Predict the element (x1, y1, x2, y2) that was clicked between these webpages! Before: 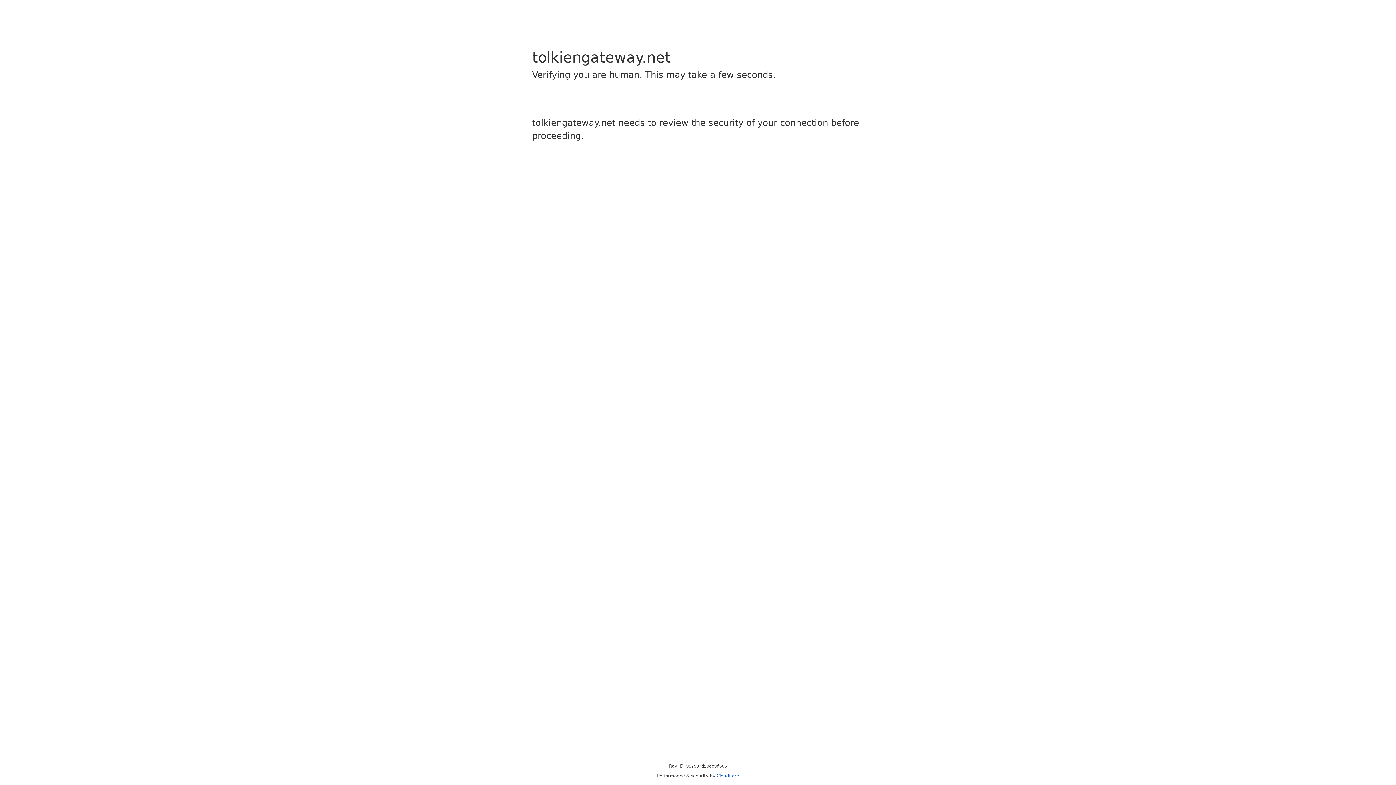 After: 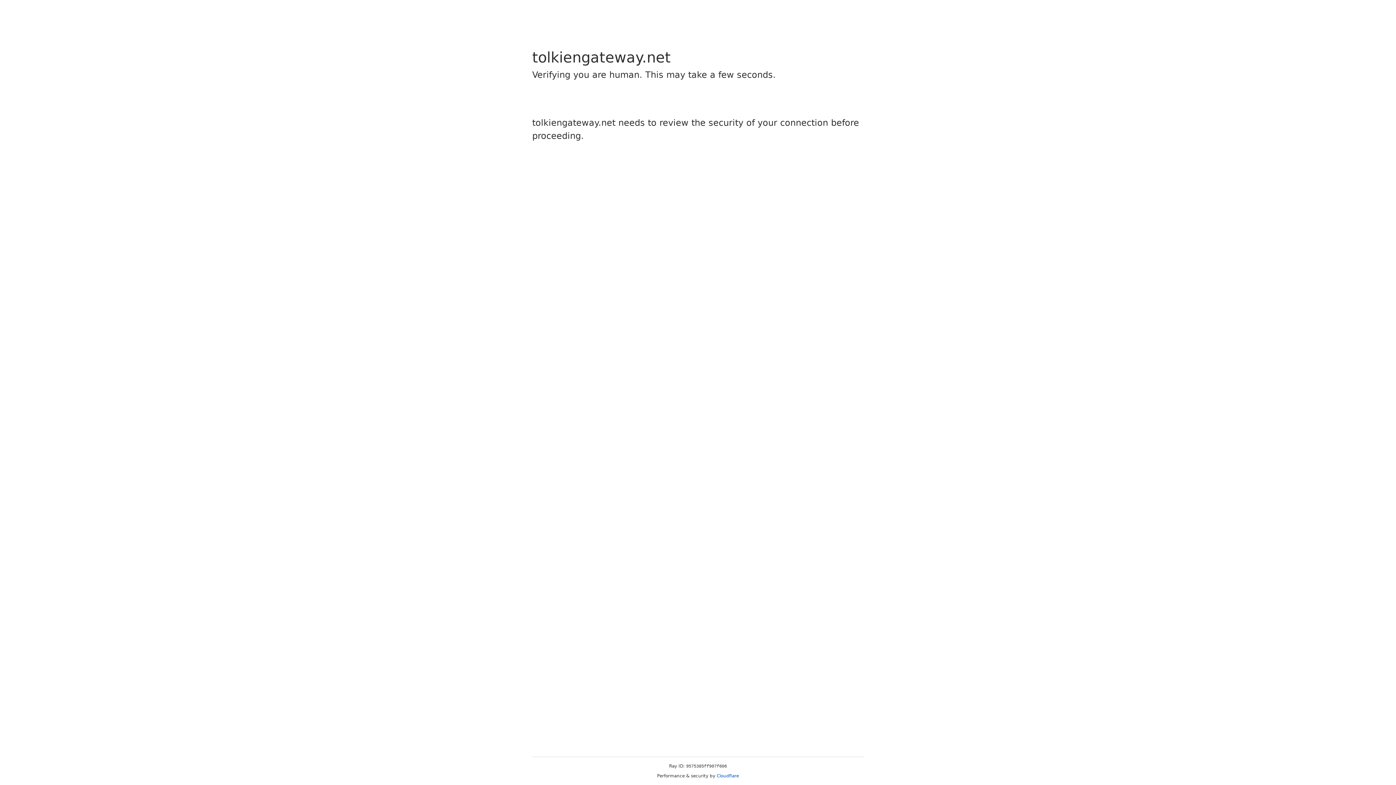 Action: bbox: (716, 773, 739, 778) label: Cloudflare